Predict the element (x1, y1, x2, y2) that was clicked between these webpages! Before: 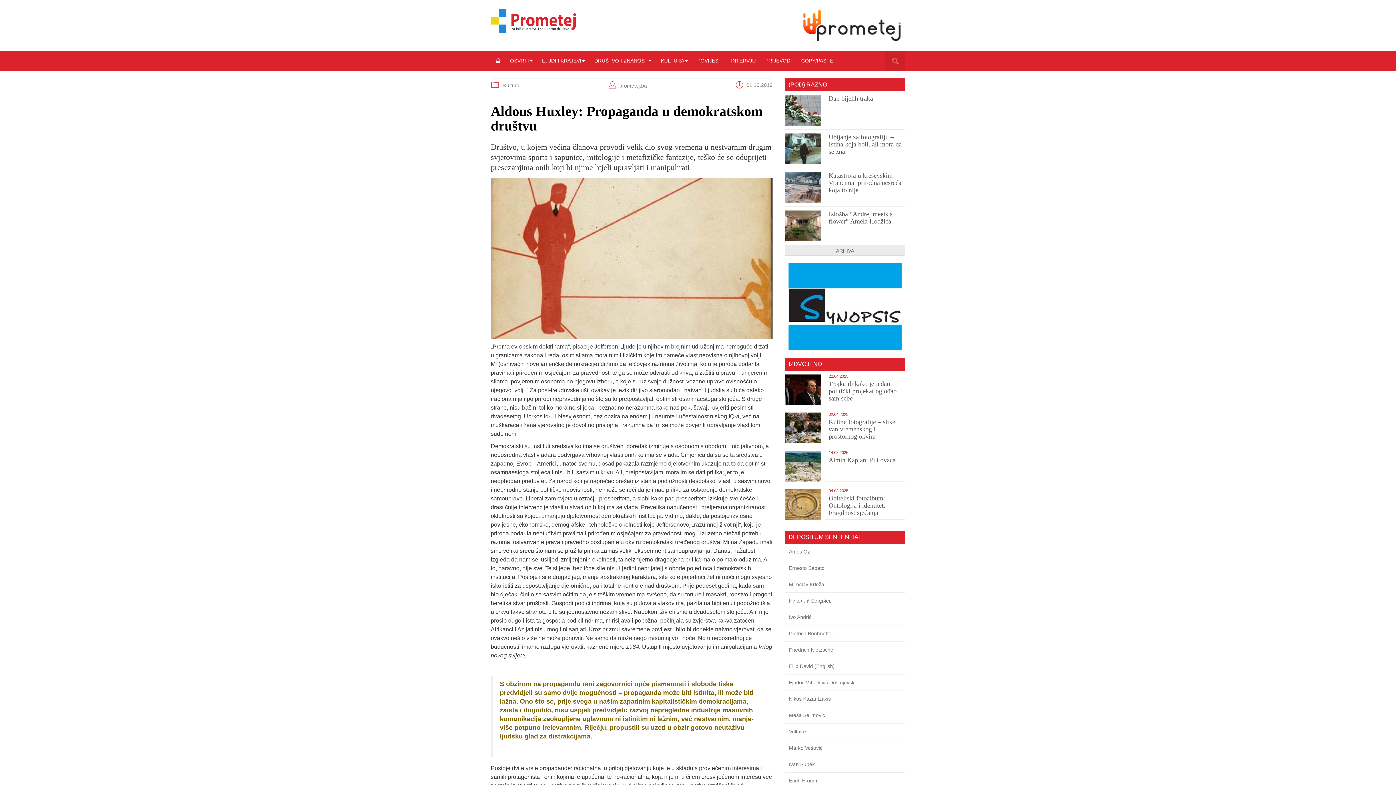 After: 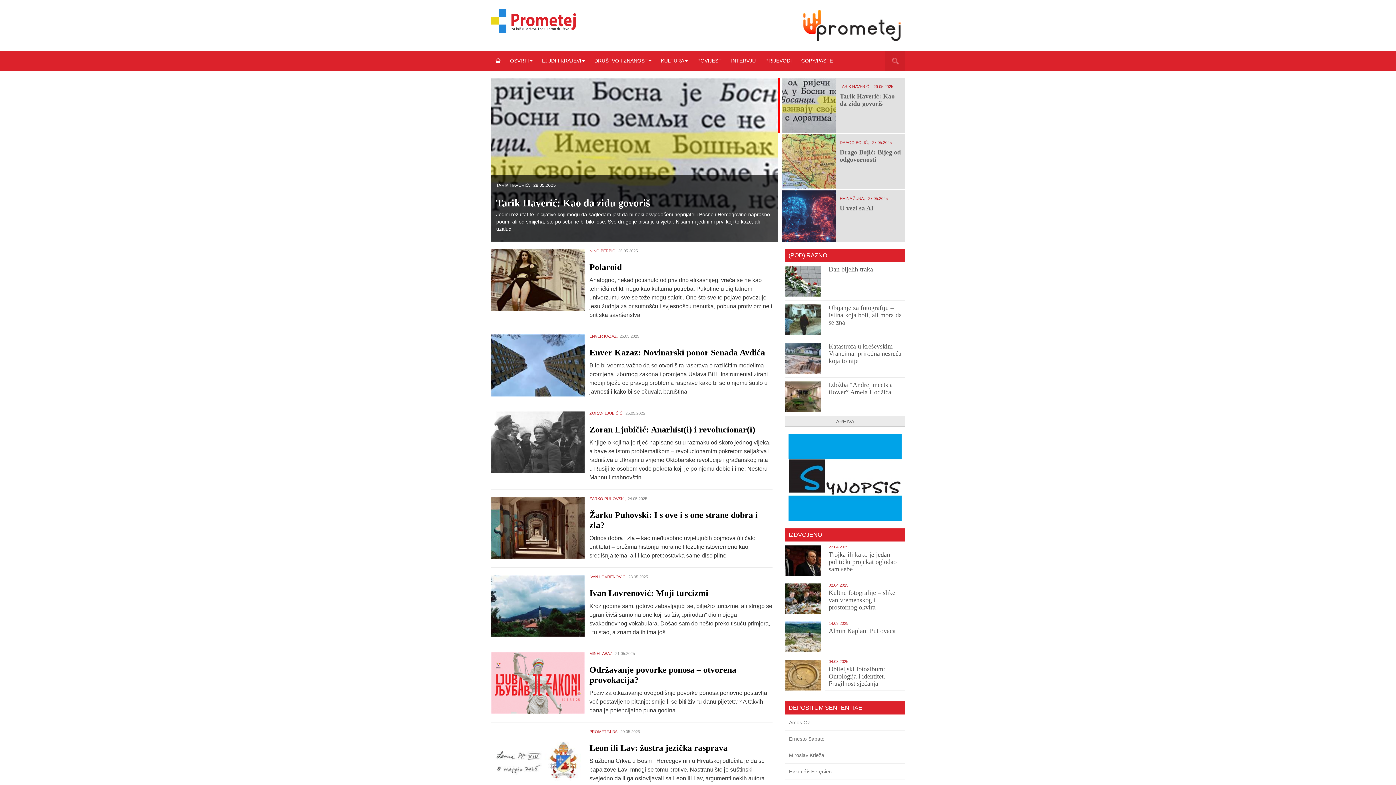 Action: bbox: (490, 9, 576, 33)